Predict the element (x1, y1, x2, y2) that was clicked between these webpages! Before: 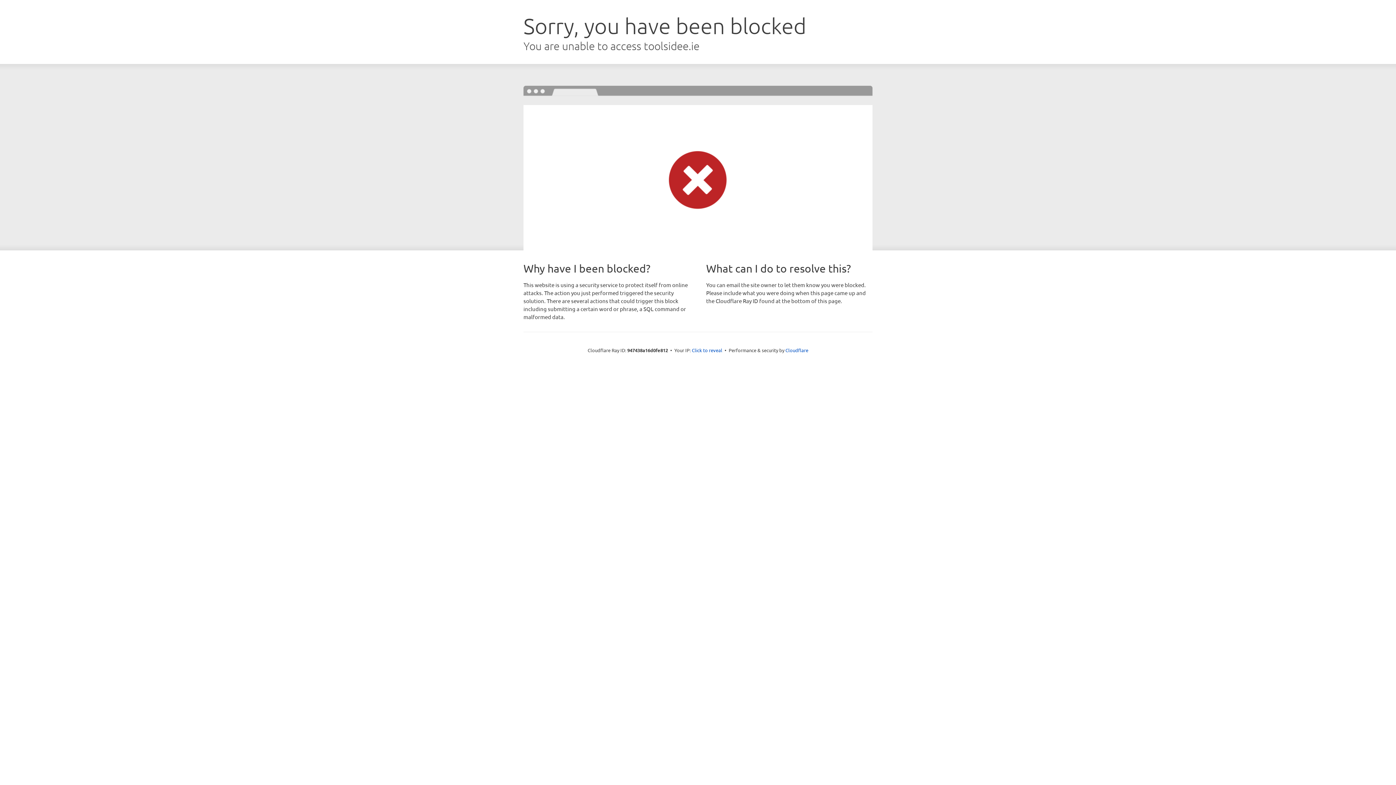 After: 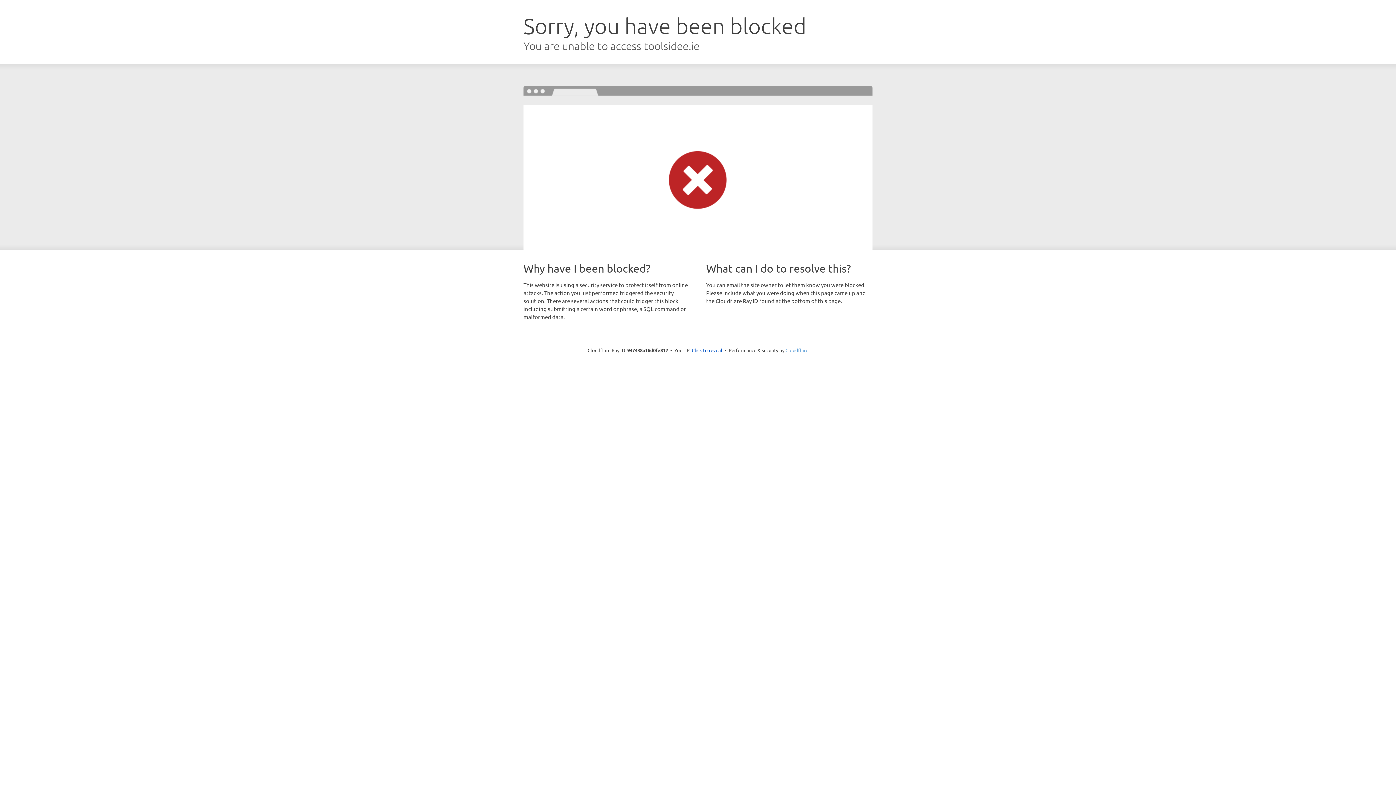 Action: bbox: (785, 347, 808, 353) label: Cloudflare